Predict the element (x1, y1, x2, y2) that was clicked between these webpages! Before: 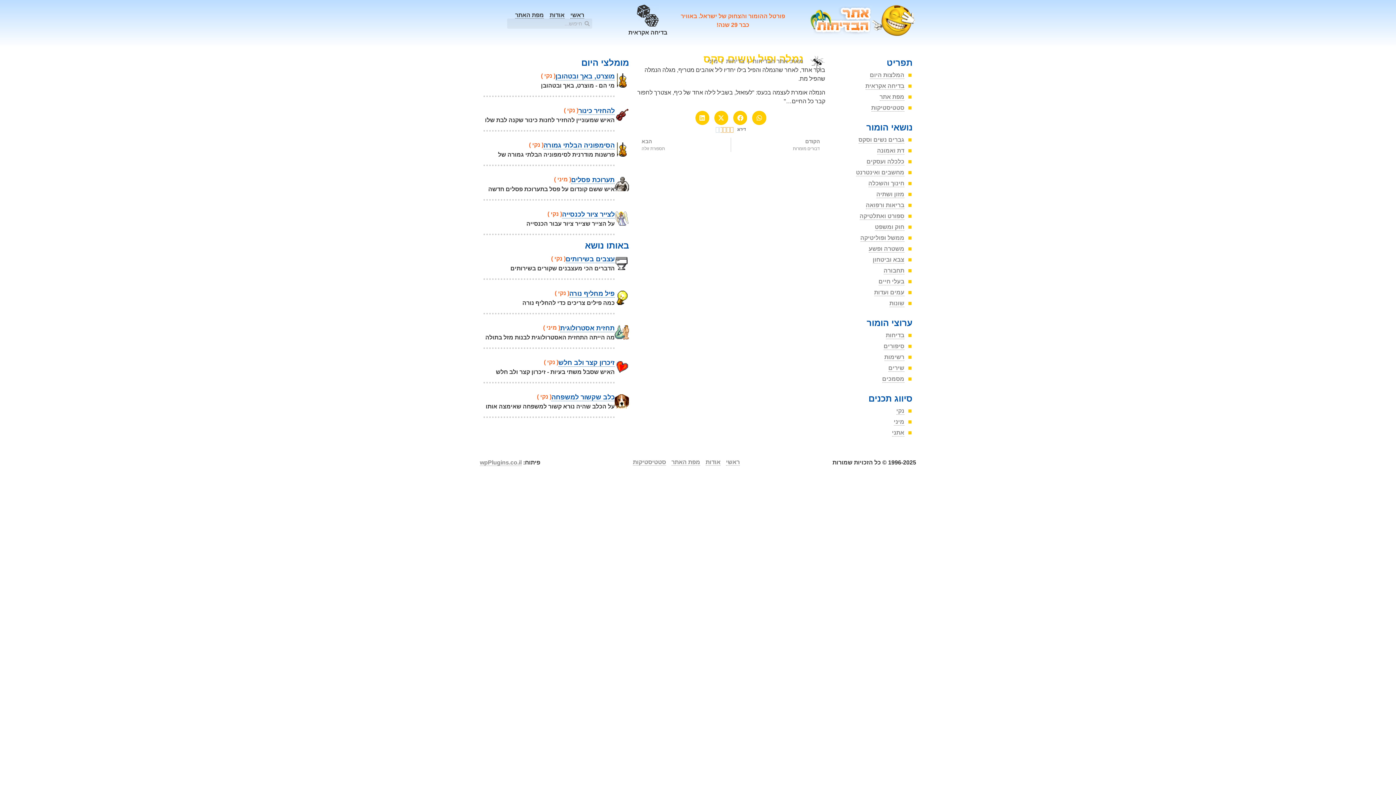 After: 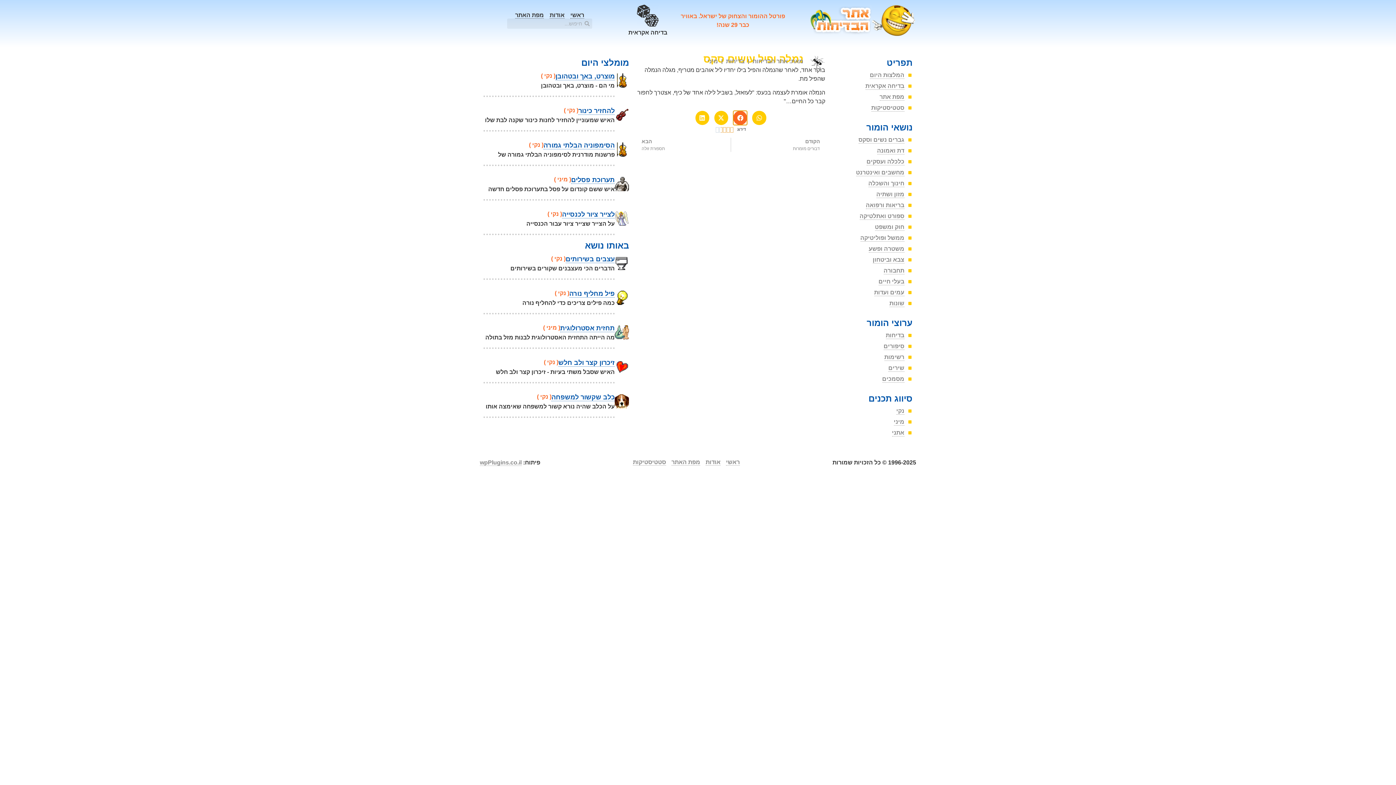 Action: label: שיתוף ב facebook bbox: (733, 111, 747, 124)